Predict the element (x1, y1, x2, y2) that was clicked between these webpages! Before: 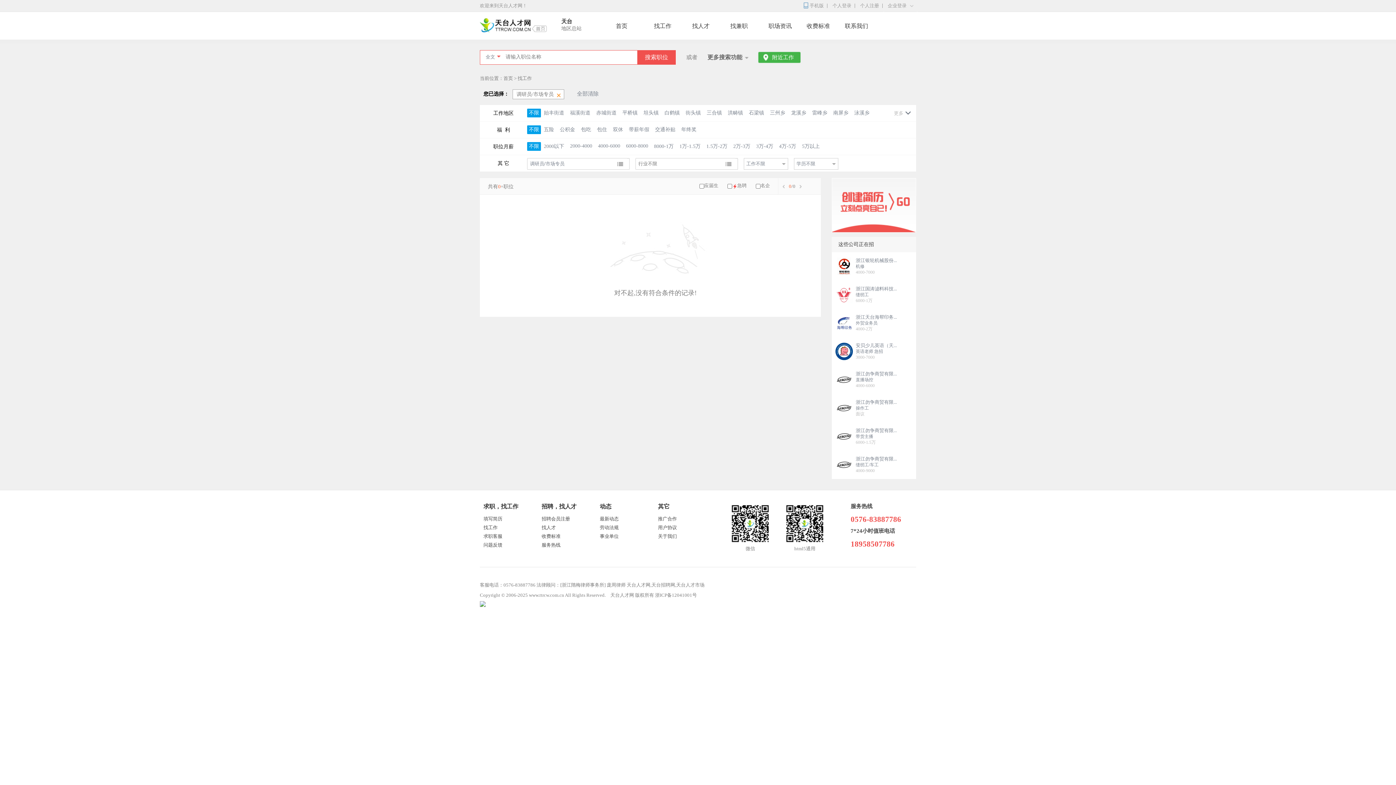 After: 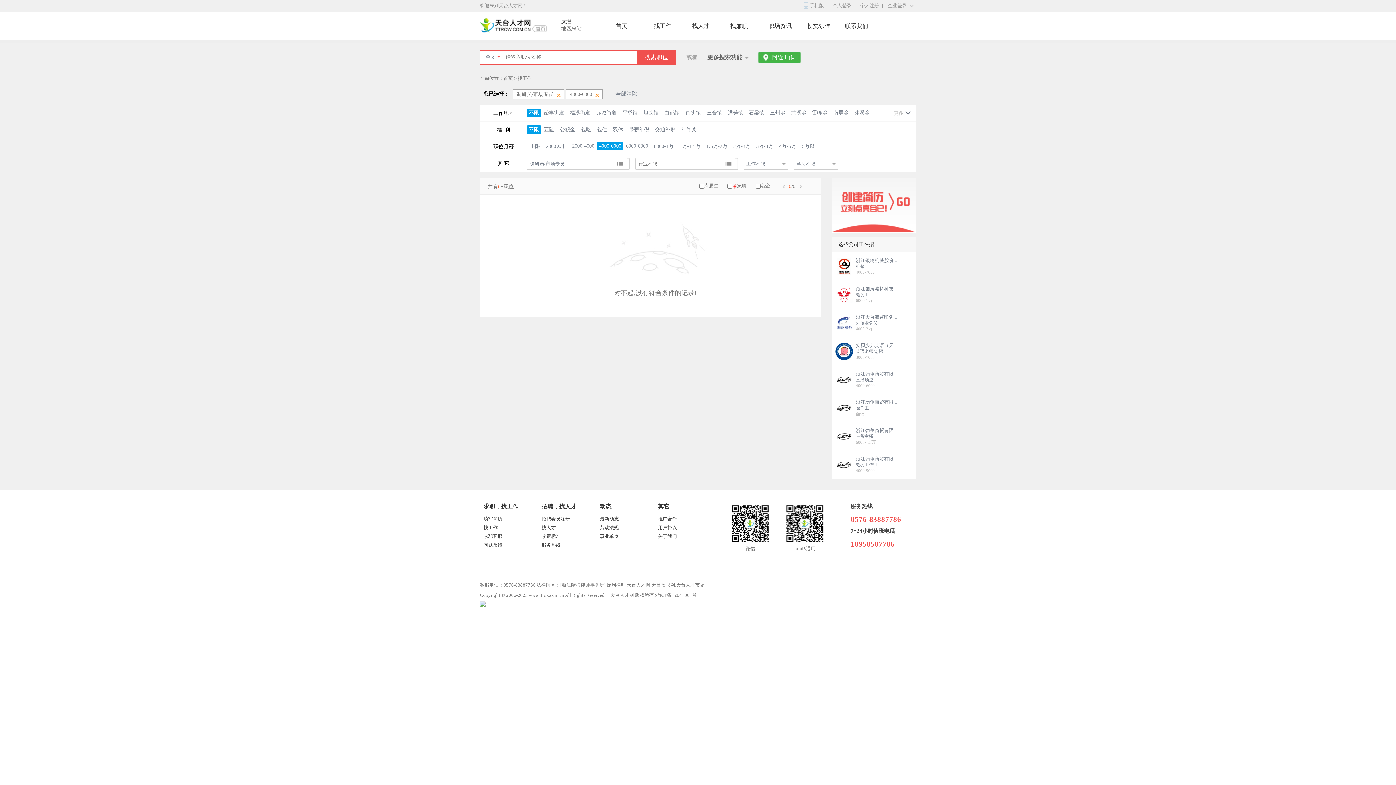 Action: bbox: (595, 142, 623, 150) label: 4000-6000